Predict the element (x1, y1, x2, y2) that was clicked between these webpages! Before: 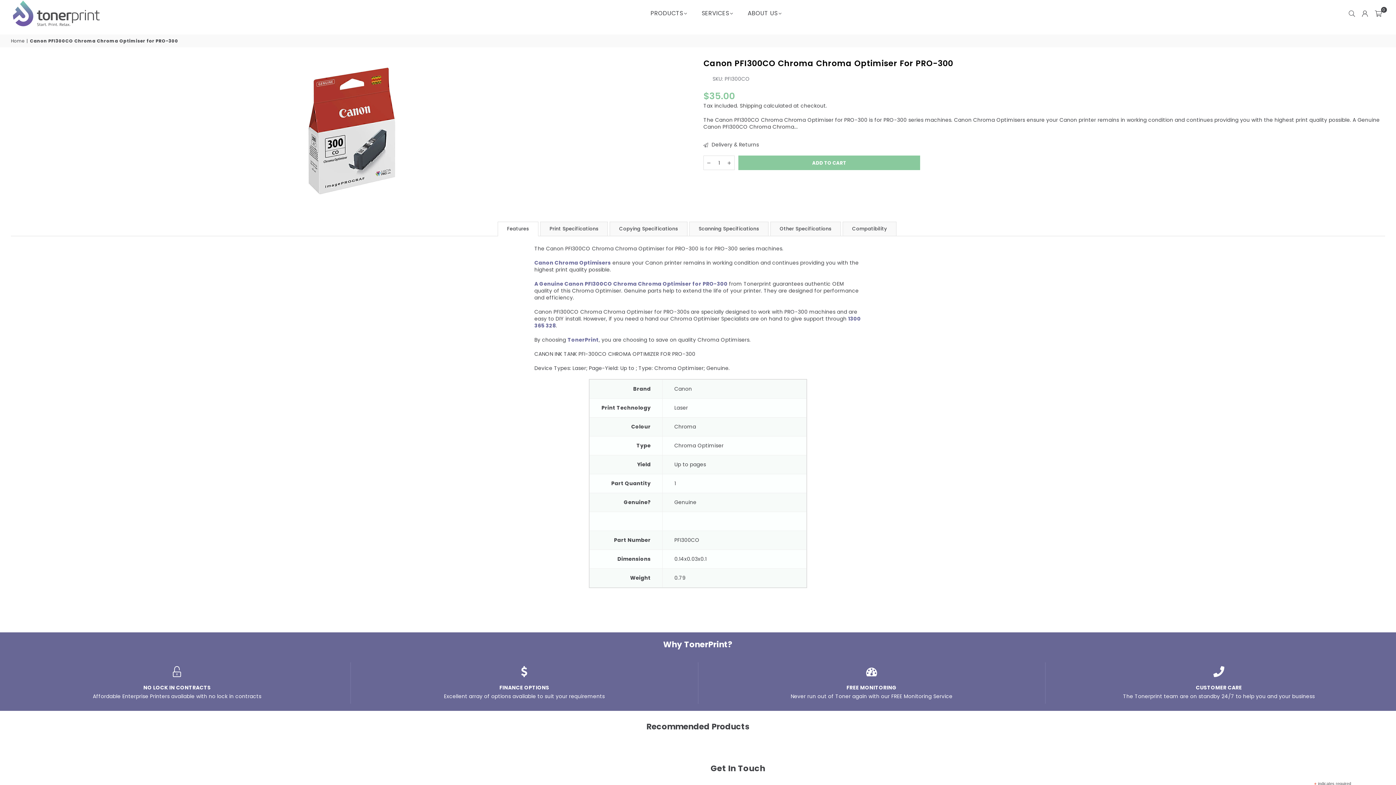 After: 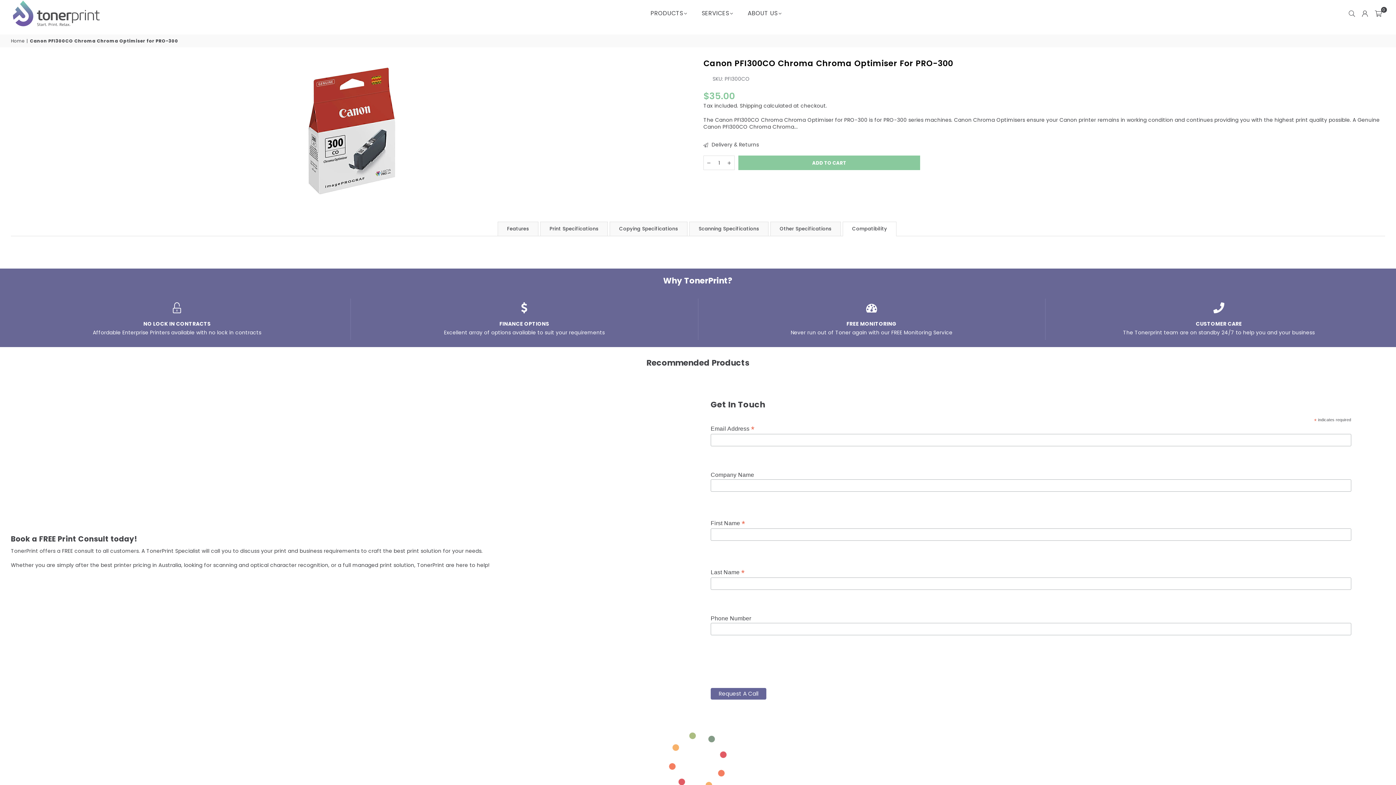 Action: label: Compatibility bbox: (842, 221, 896, 236)